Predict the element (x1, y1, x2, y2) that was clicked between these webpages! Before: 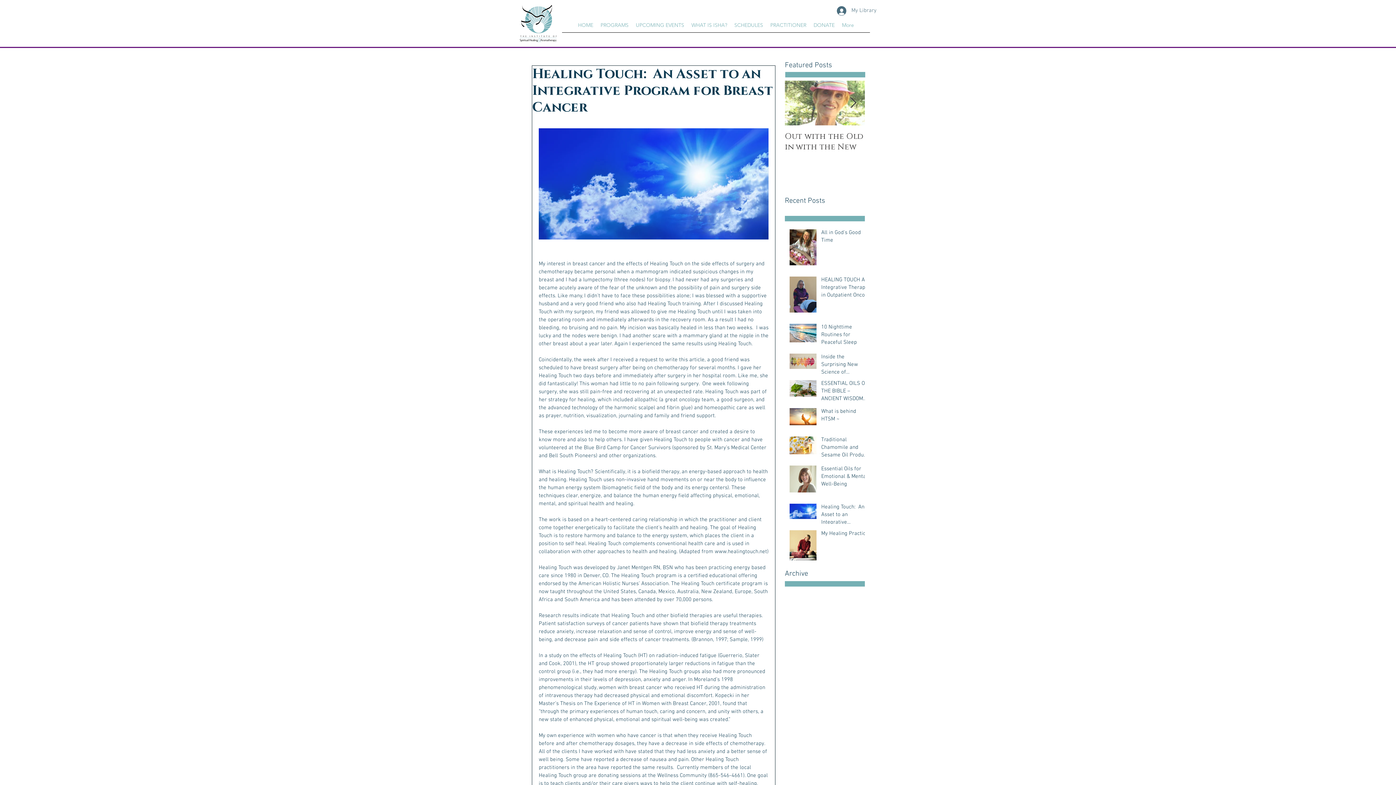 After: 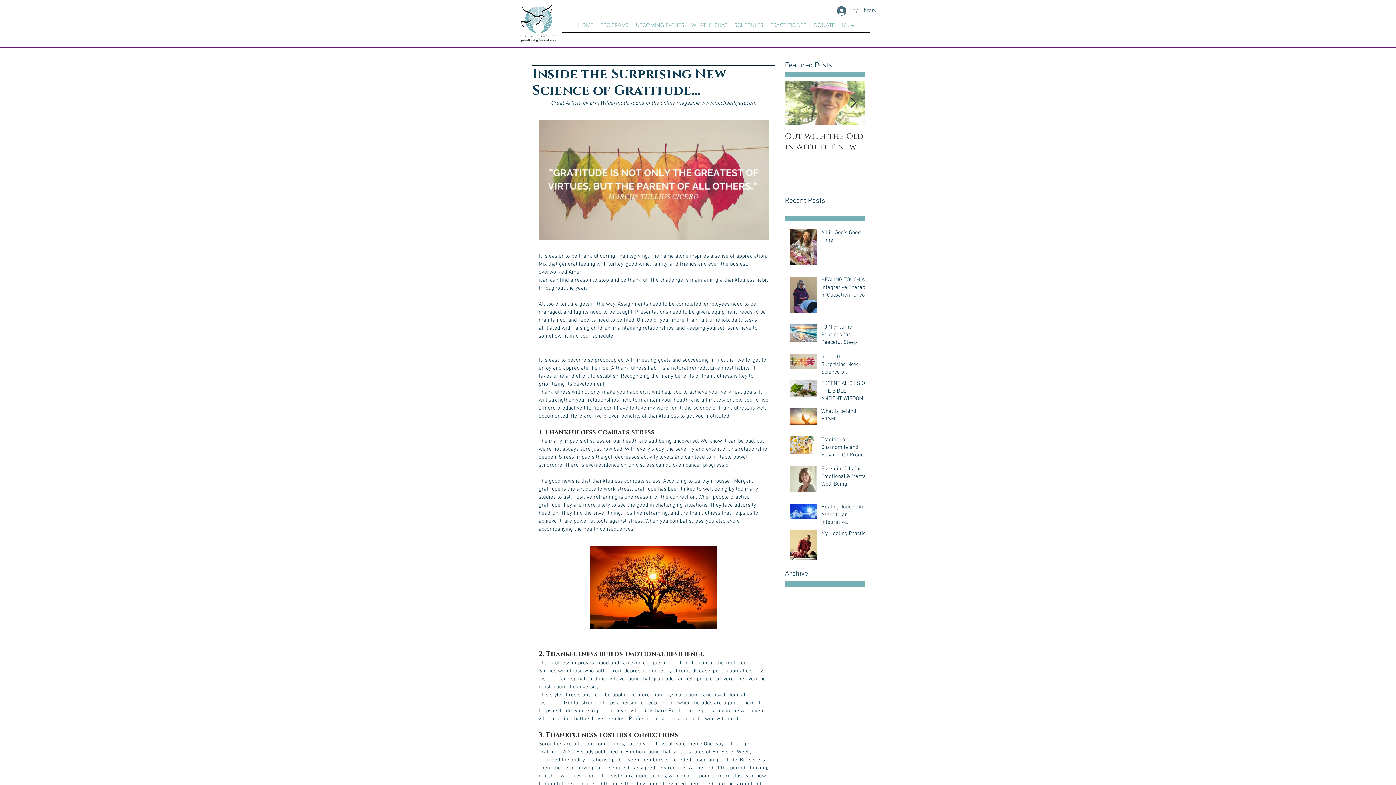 Action: bbox: (821, 353, 869, 379) label: Inside the Surprising New Science of Gratitude...